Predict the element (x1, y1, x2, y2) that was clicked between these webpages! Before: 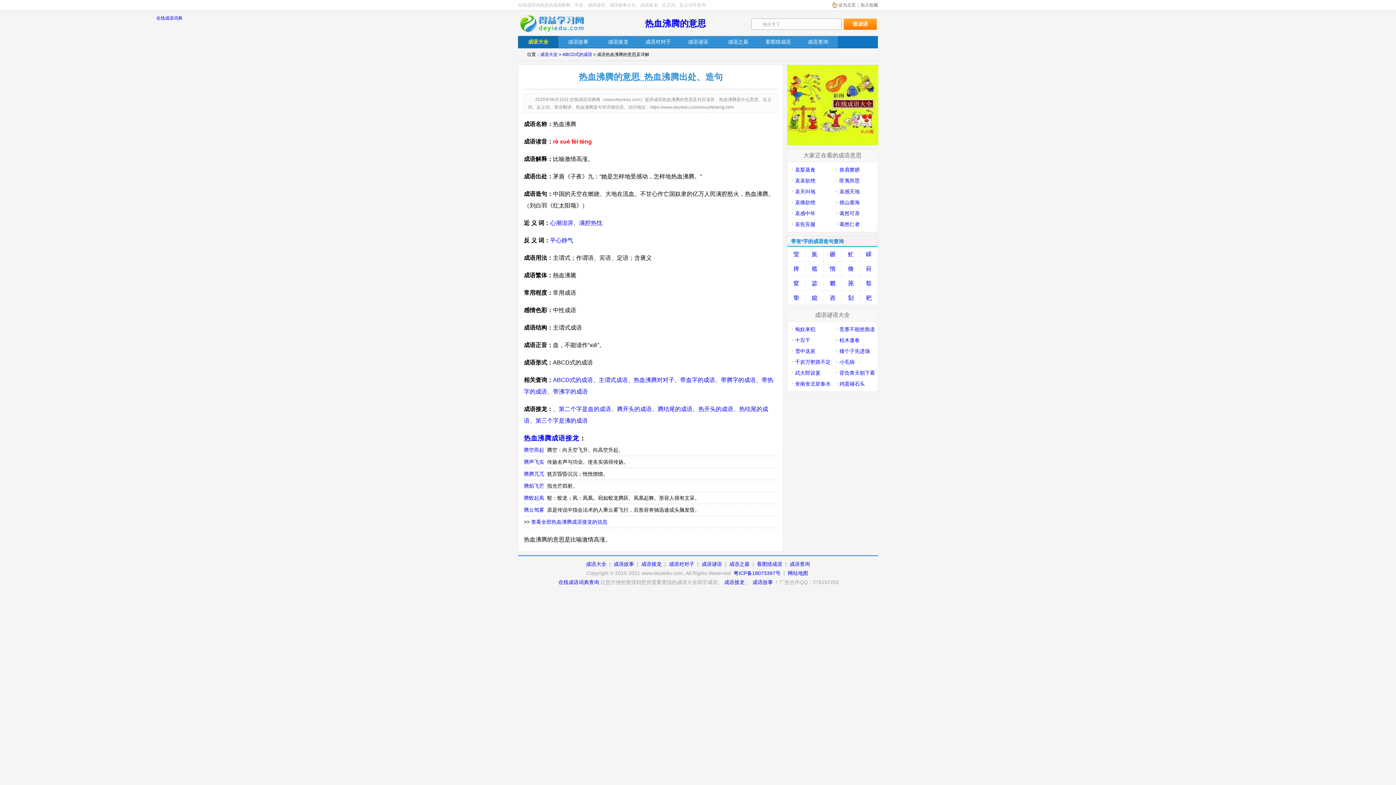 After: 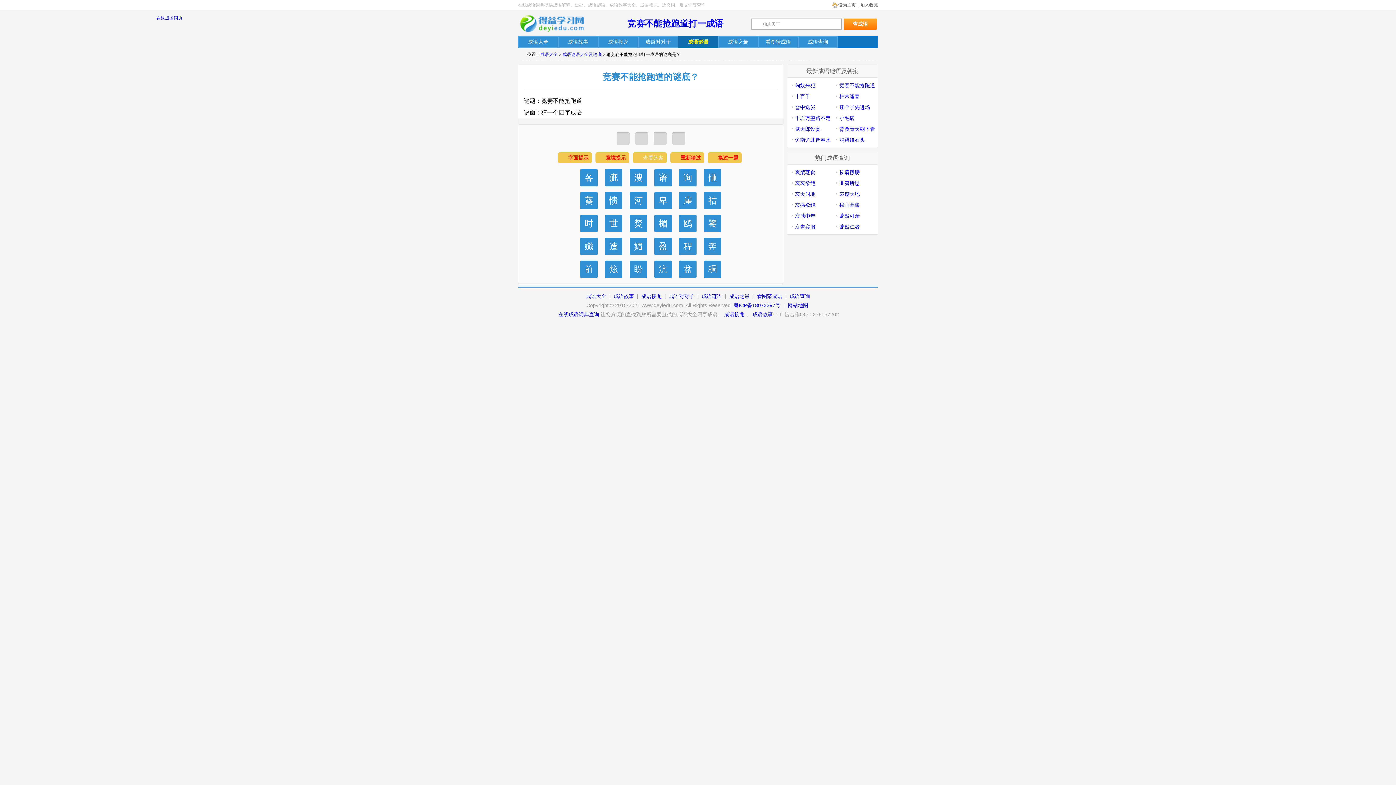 Action: label: 竞赛不能抢跑道 bbox: (839, 326, 875, 332)